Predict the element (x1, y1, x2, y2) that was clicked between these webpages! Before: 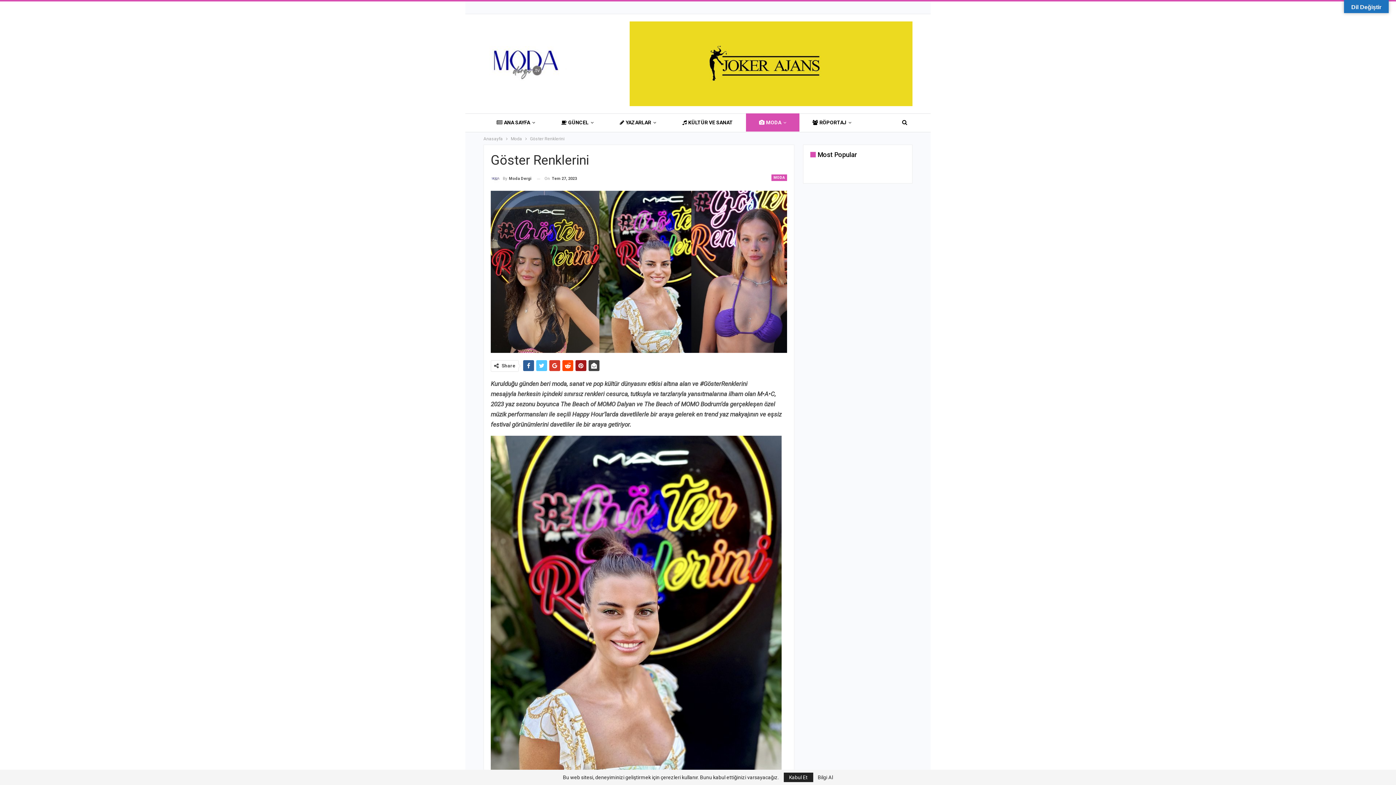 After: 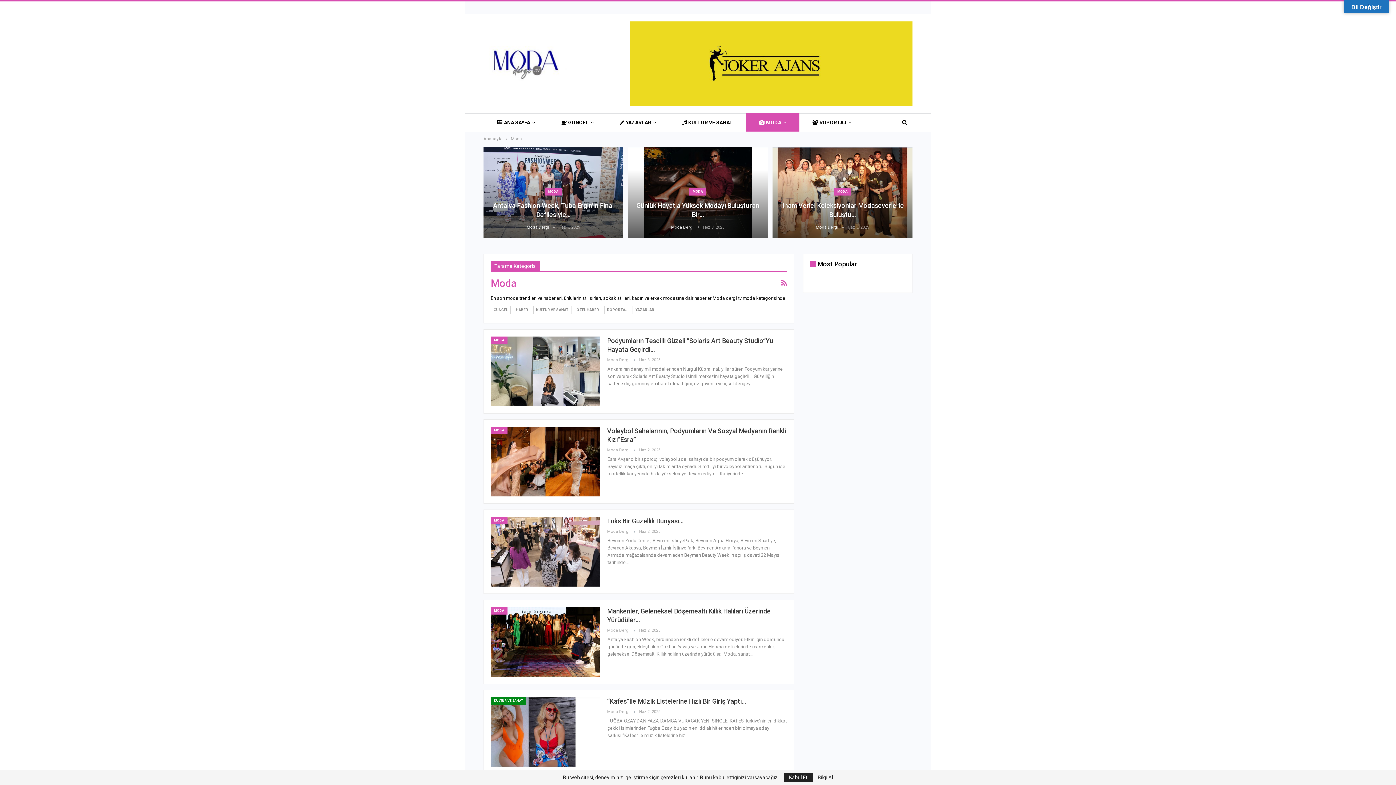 Action: bbox: (746, 113, 799, 131) label: MODA